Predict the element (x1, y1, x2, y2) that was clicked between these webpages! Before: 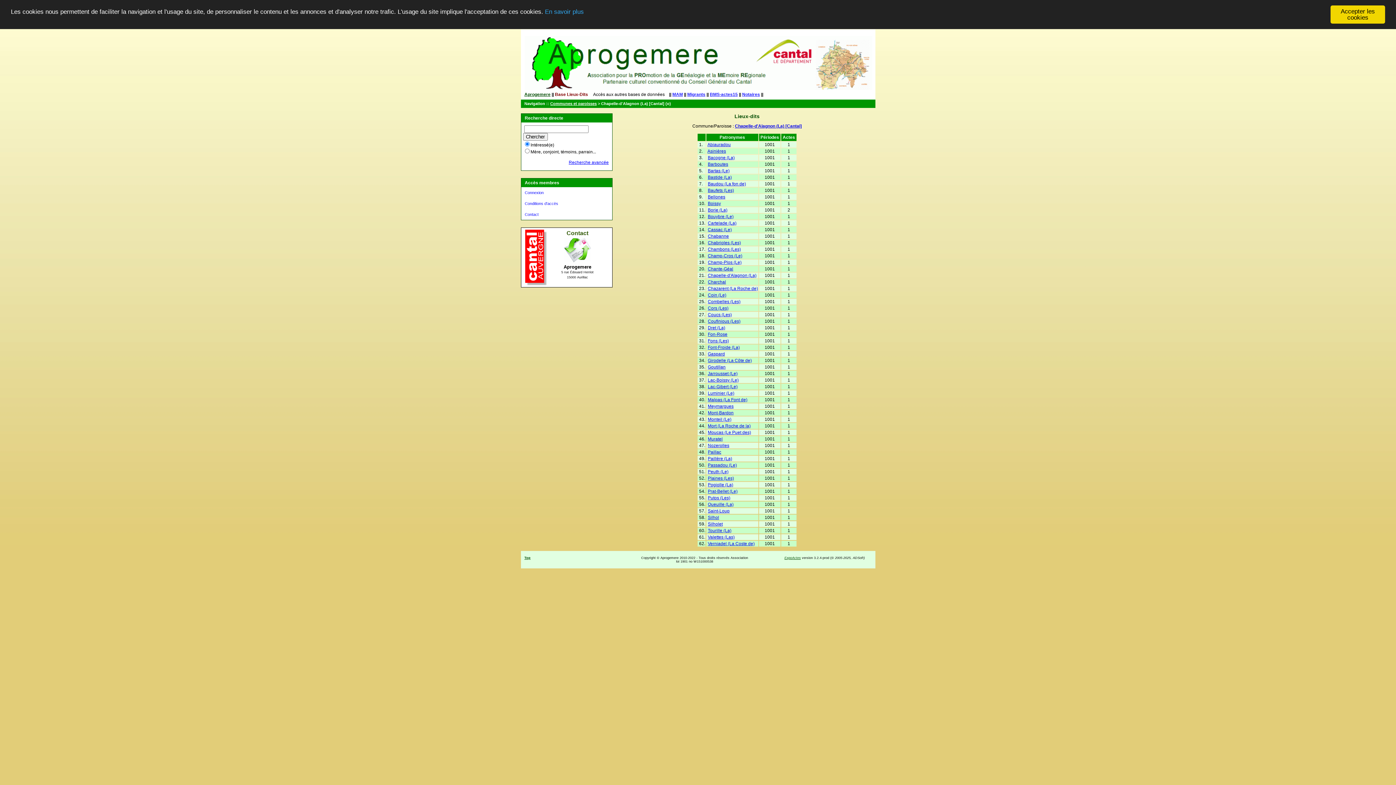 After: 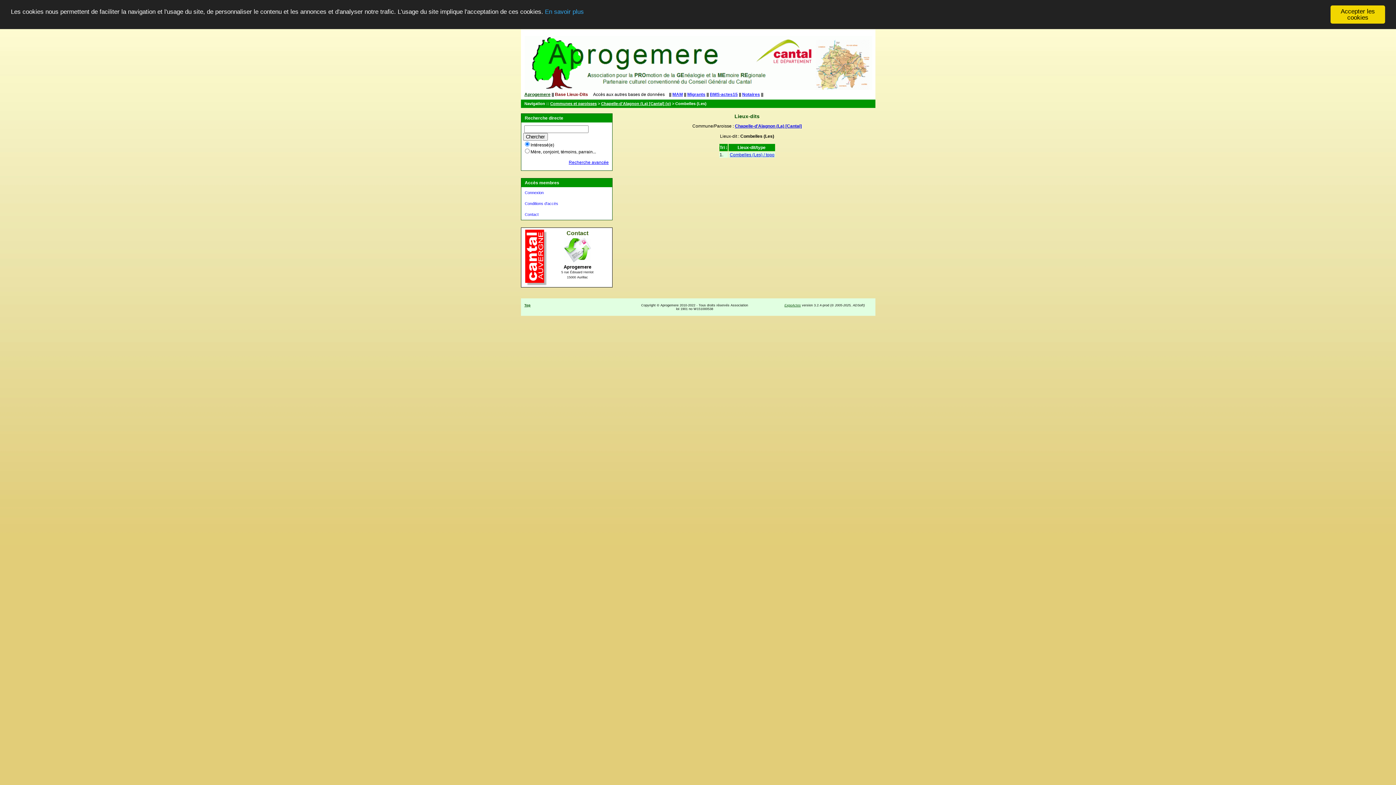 Action: bbox: (708, 299, 740, 304) label: Combelles (Les)